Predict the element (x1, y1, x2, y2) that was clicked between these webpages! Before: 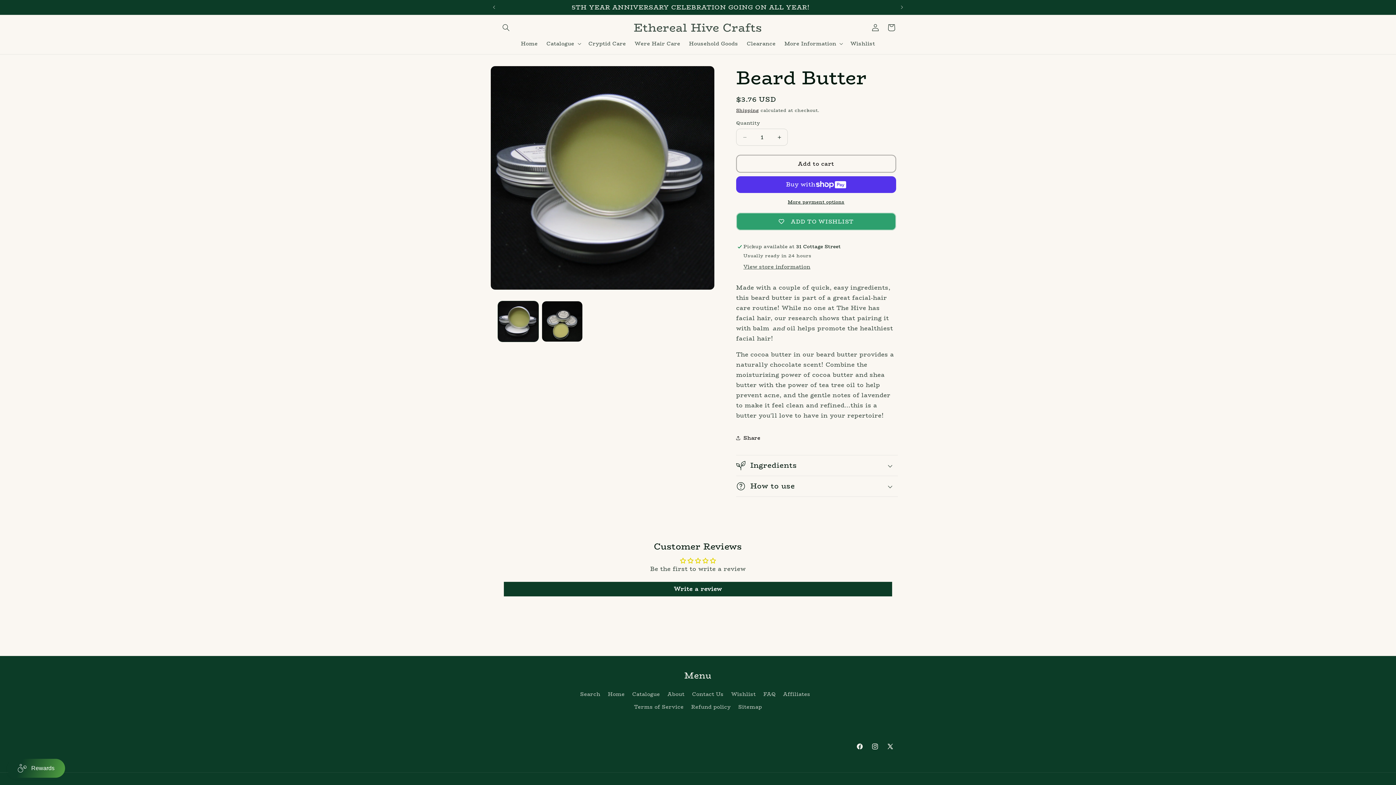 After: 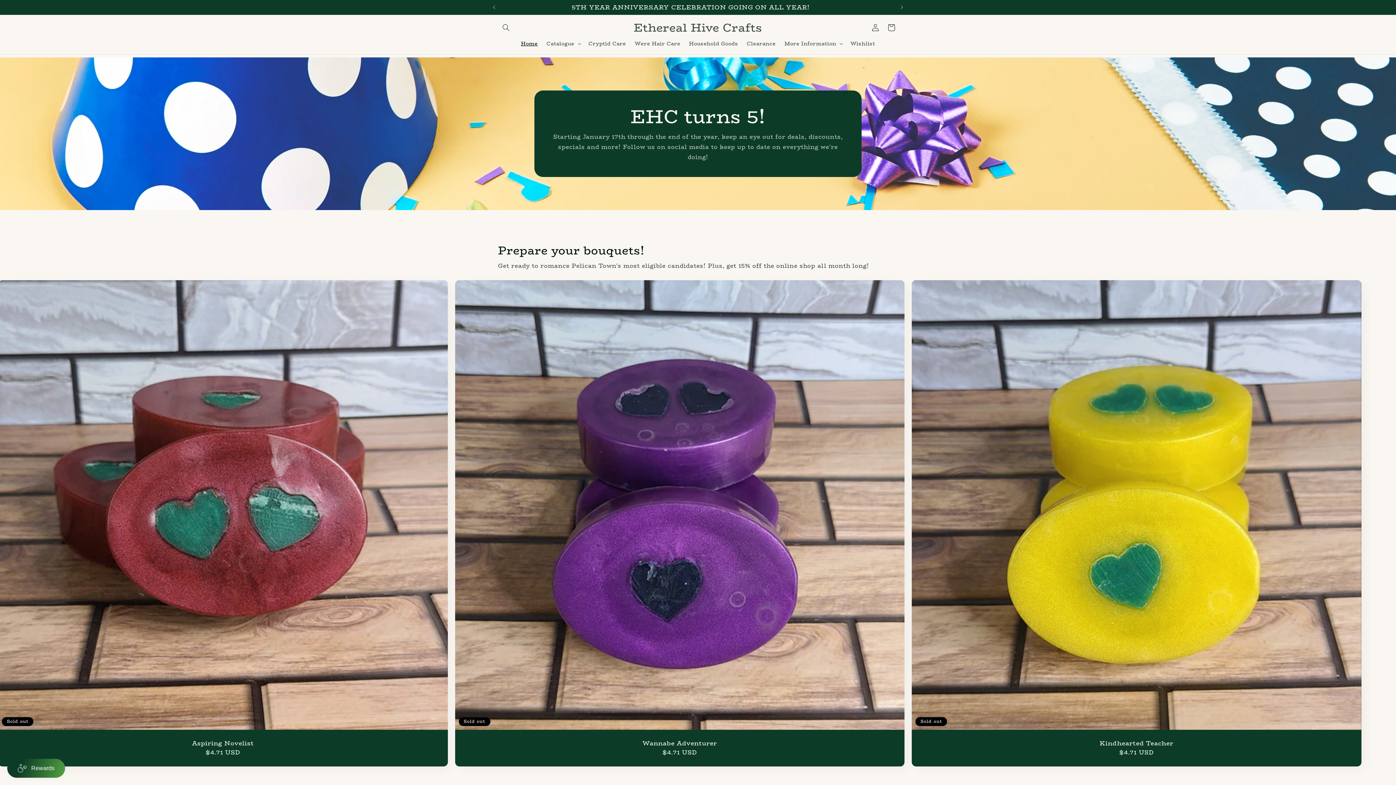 Action: label: Ethereal Hive Crafts bbox: (631, 19, 765, 36)